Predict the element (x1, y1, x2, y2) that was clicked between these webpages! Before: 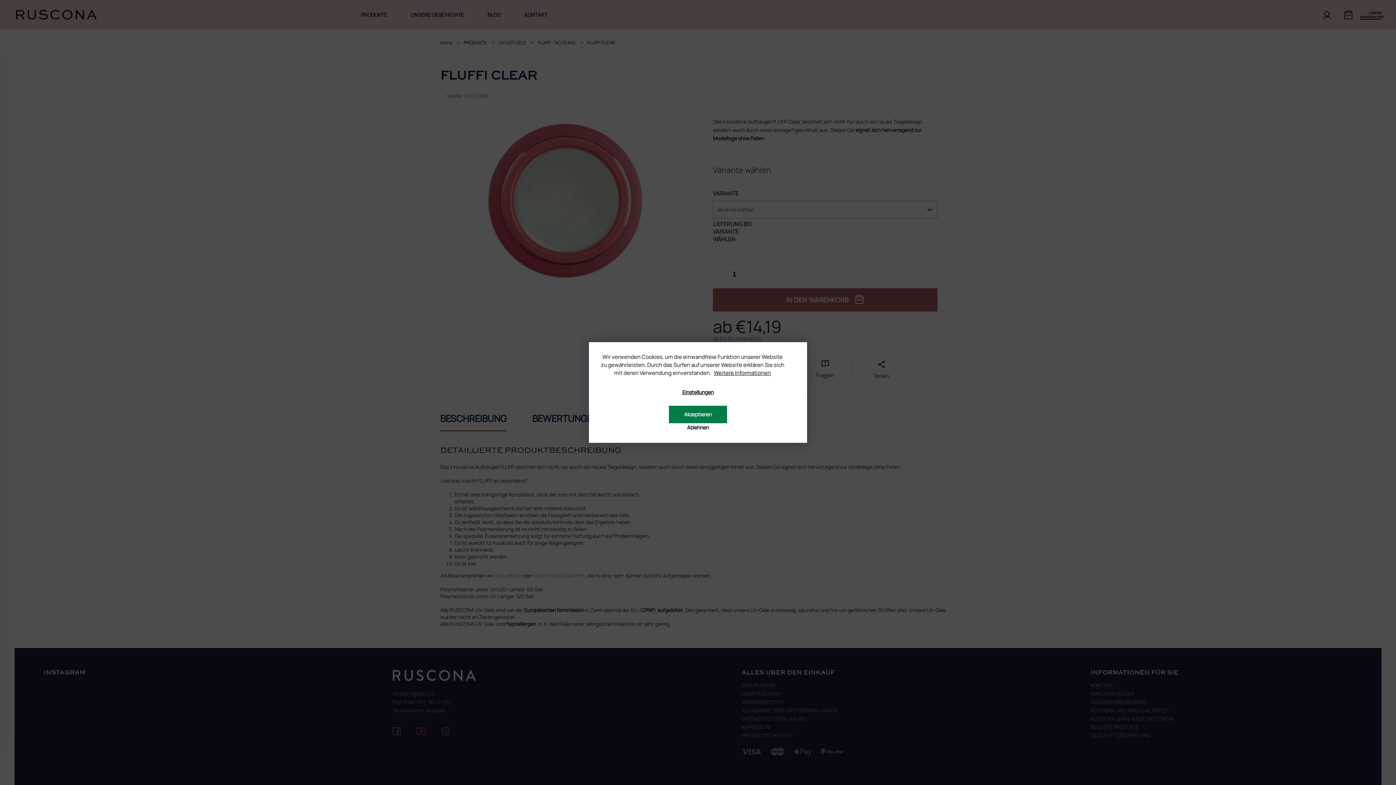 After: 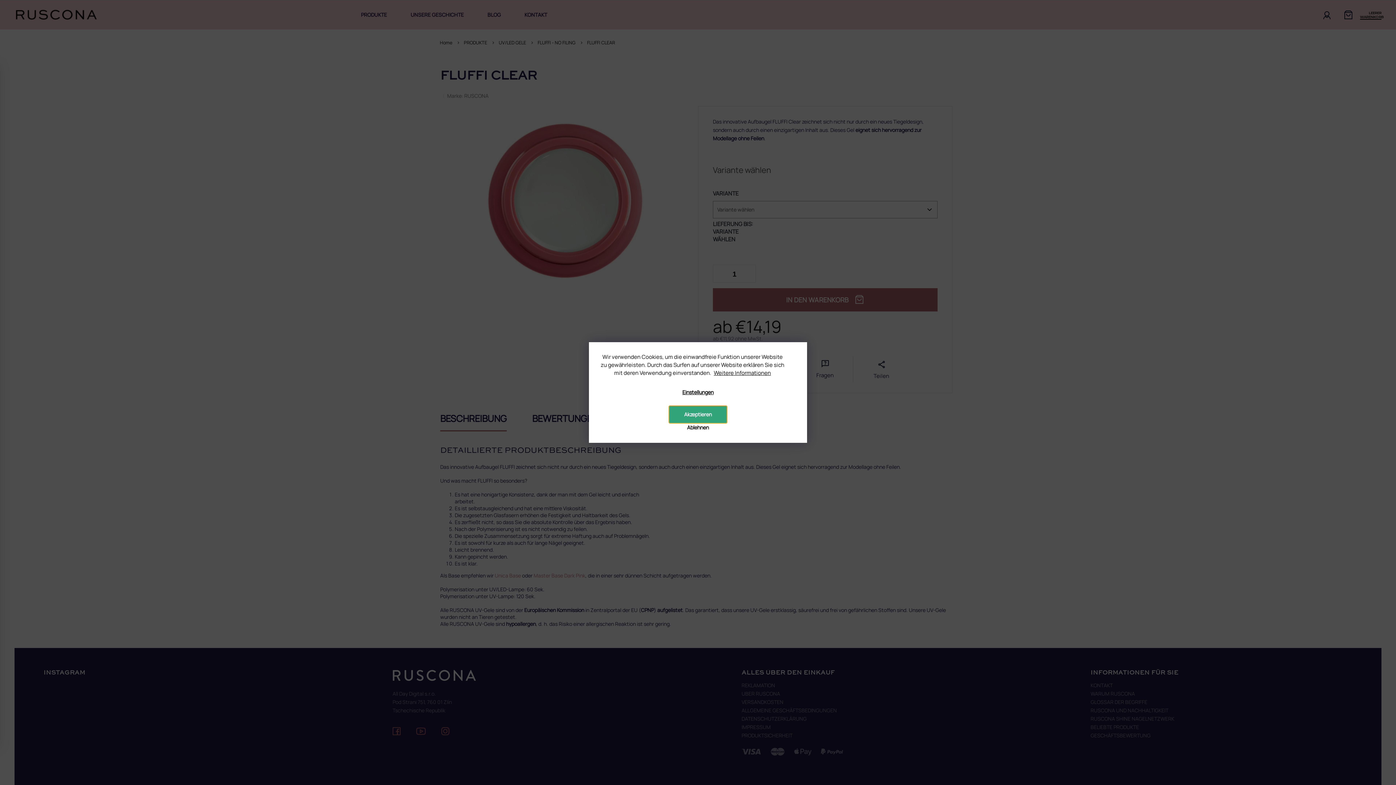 Action: label: Akzeptieren bbox: (669, 406, 727, 423)